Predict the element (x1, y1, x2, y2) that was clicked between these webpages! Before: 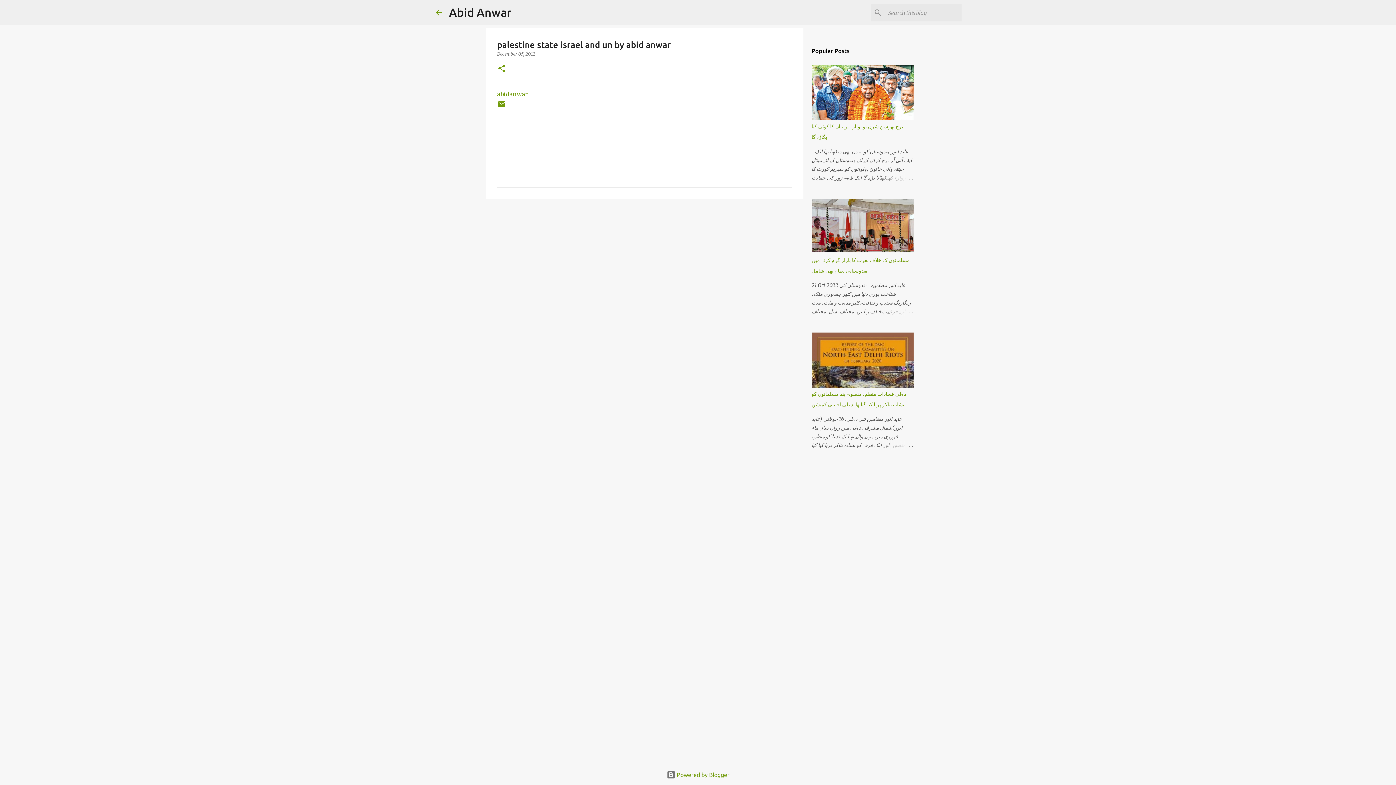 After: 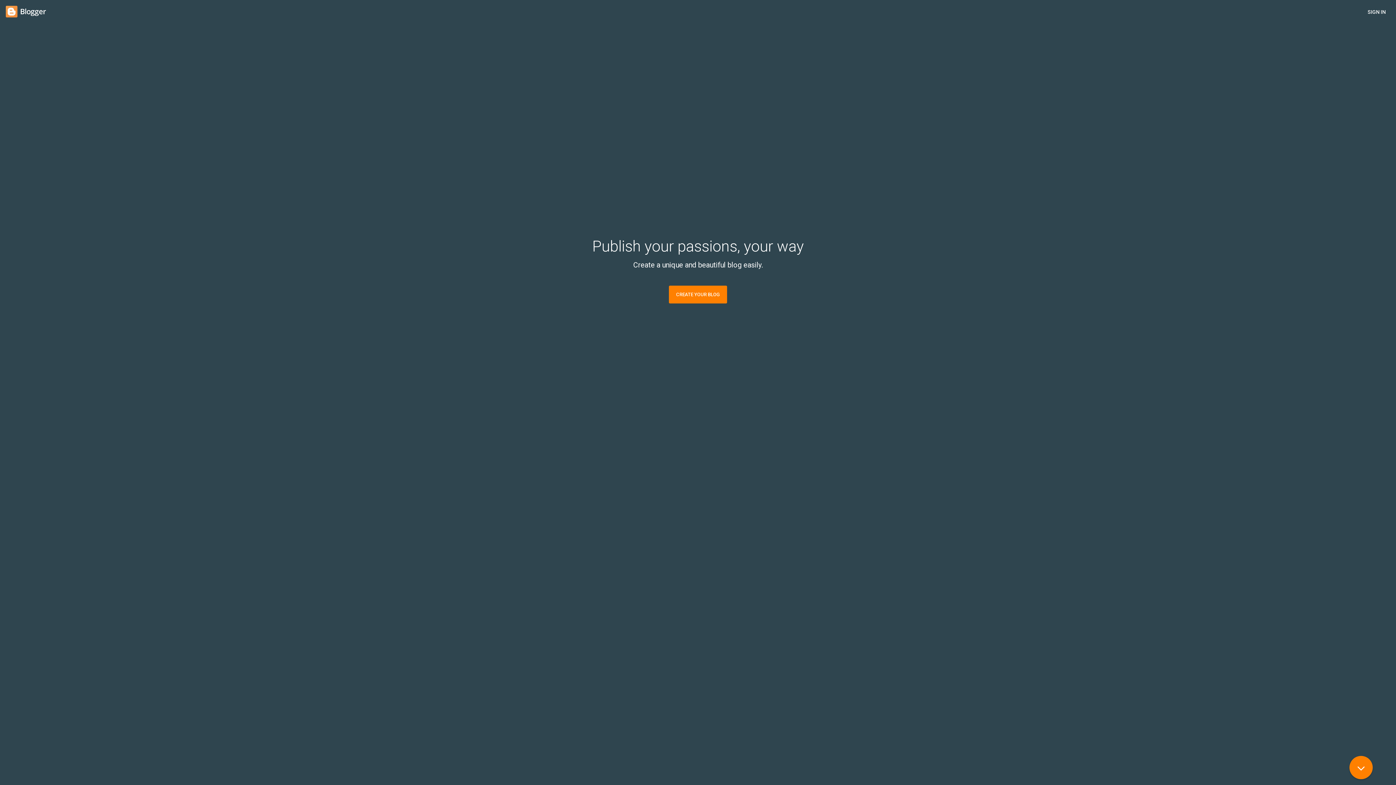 Action: bbox: (666, 772, 729, 778) label:  Powered by Blogger